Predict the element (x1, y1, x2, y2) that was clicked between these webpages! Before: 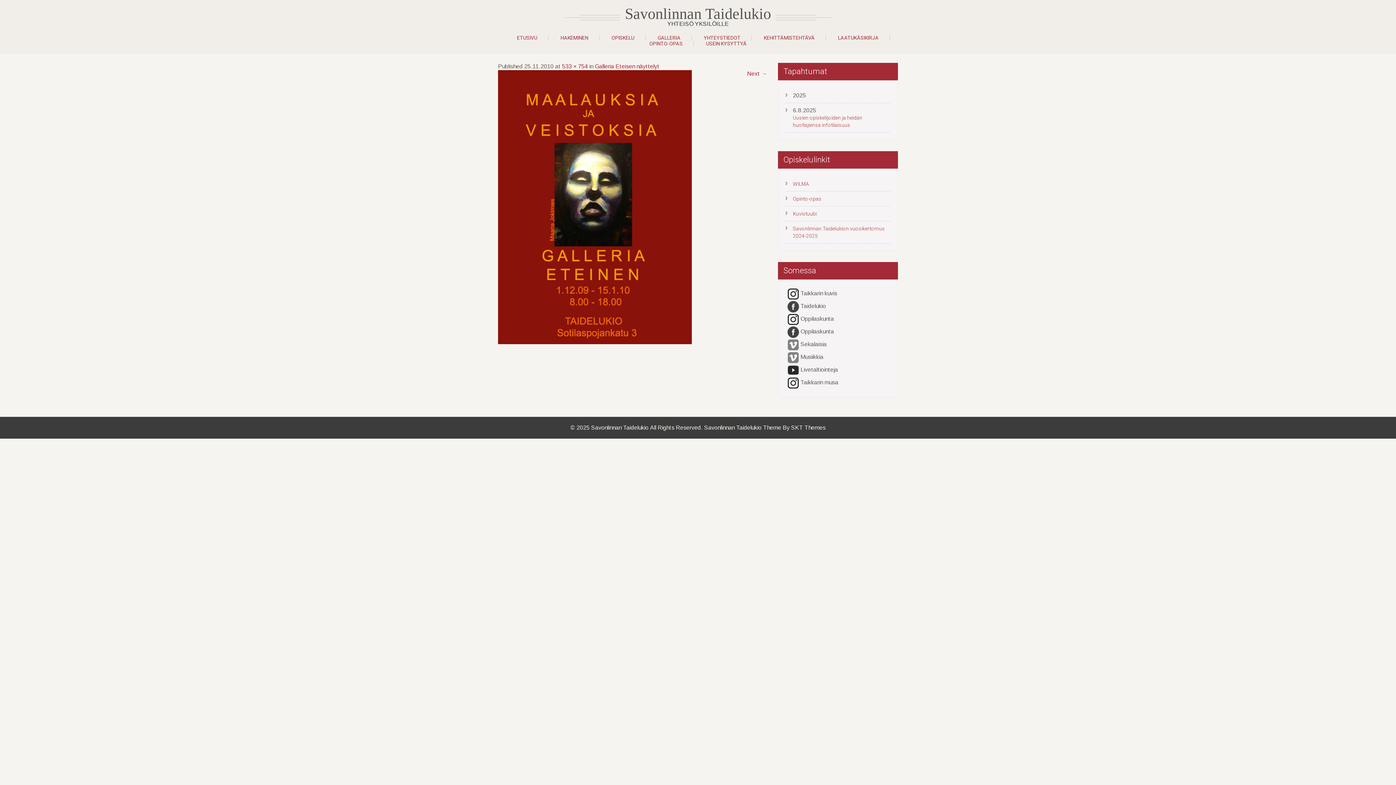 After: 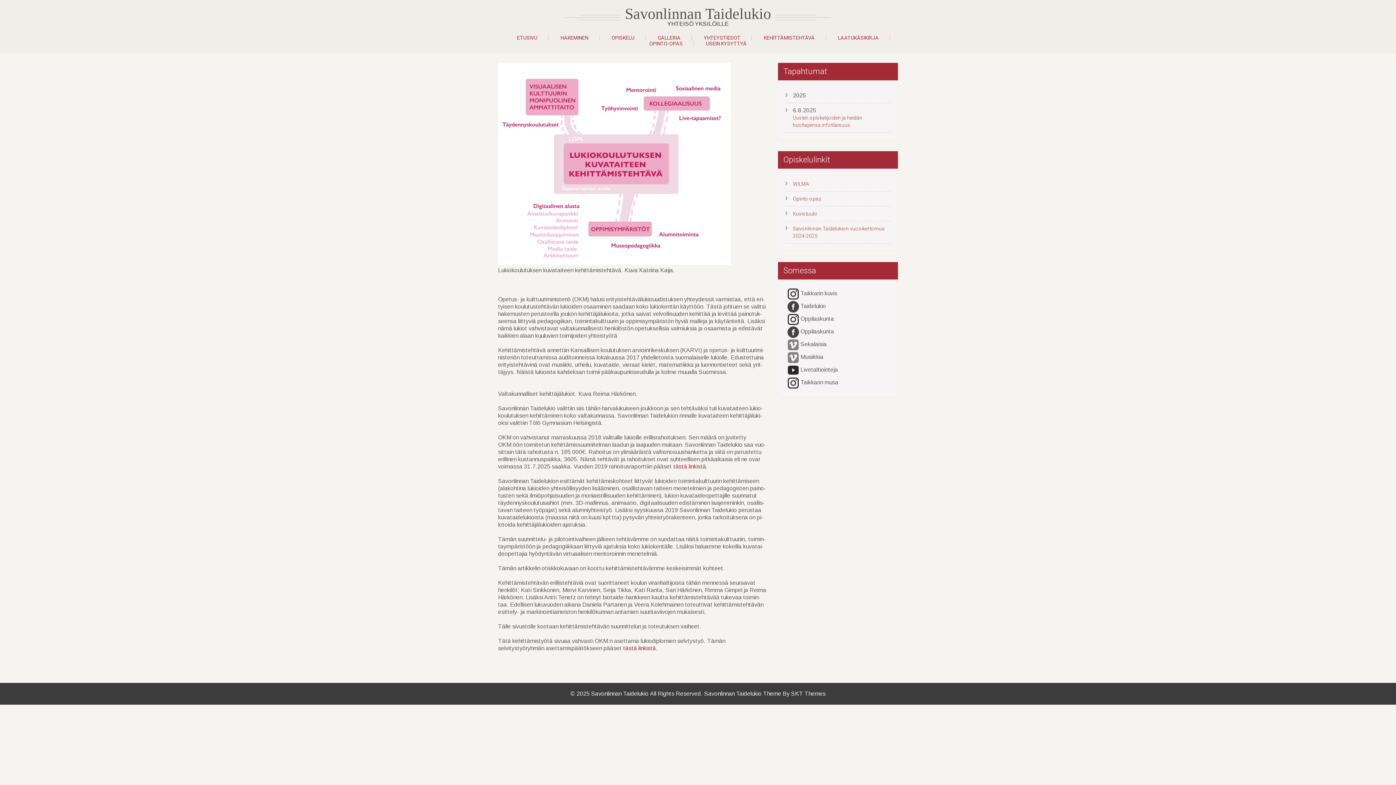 Action: bbox: (753, 34, 826, 40) label: KEHITTÄMISTEHTÄVÄ